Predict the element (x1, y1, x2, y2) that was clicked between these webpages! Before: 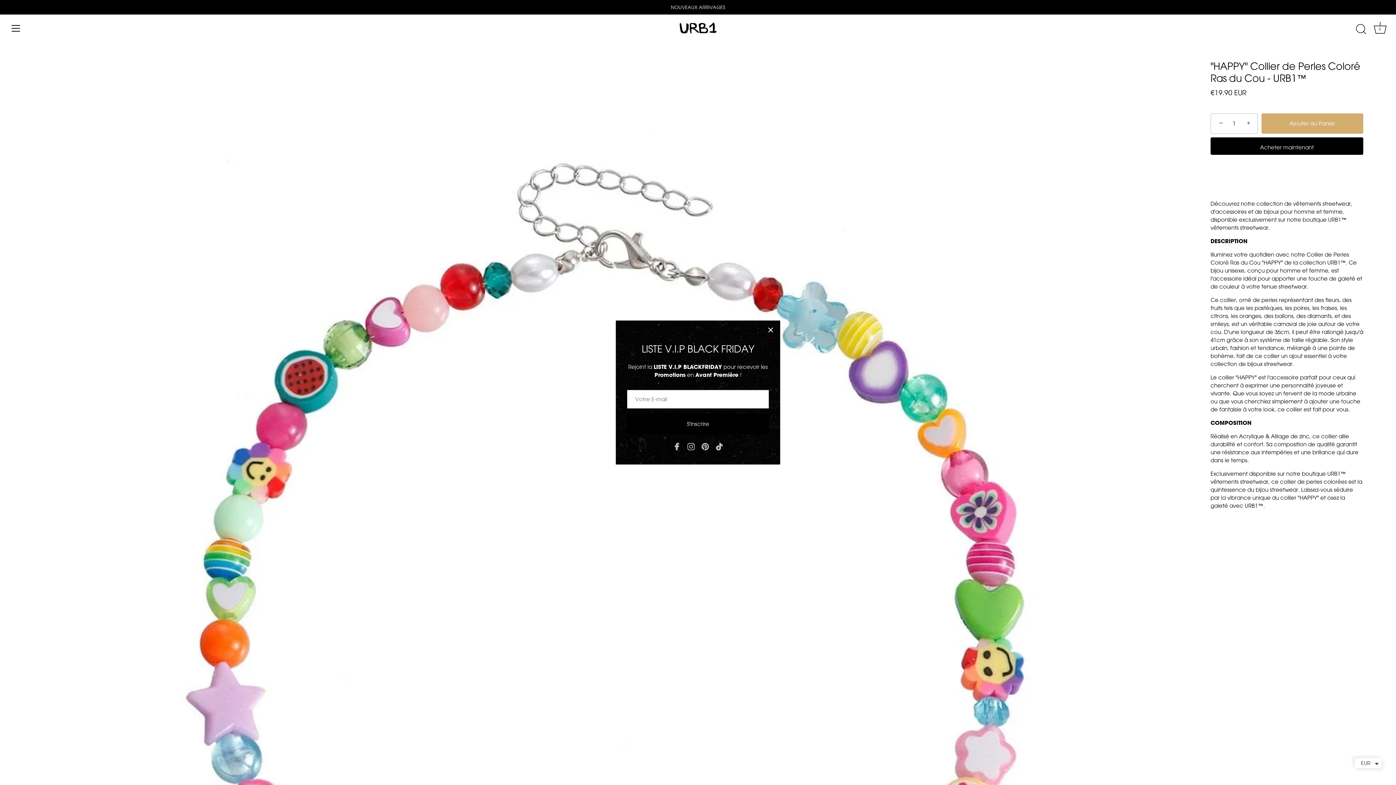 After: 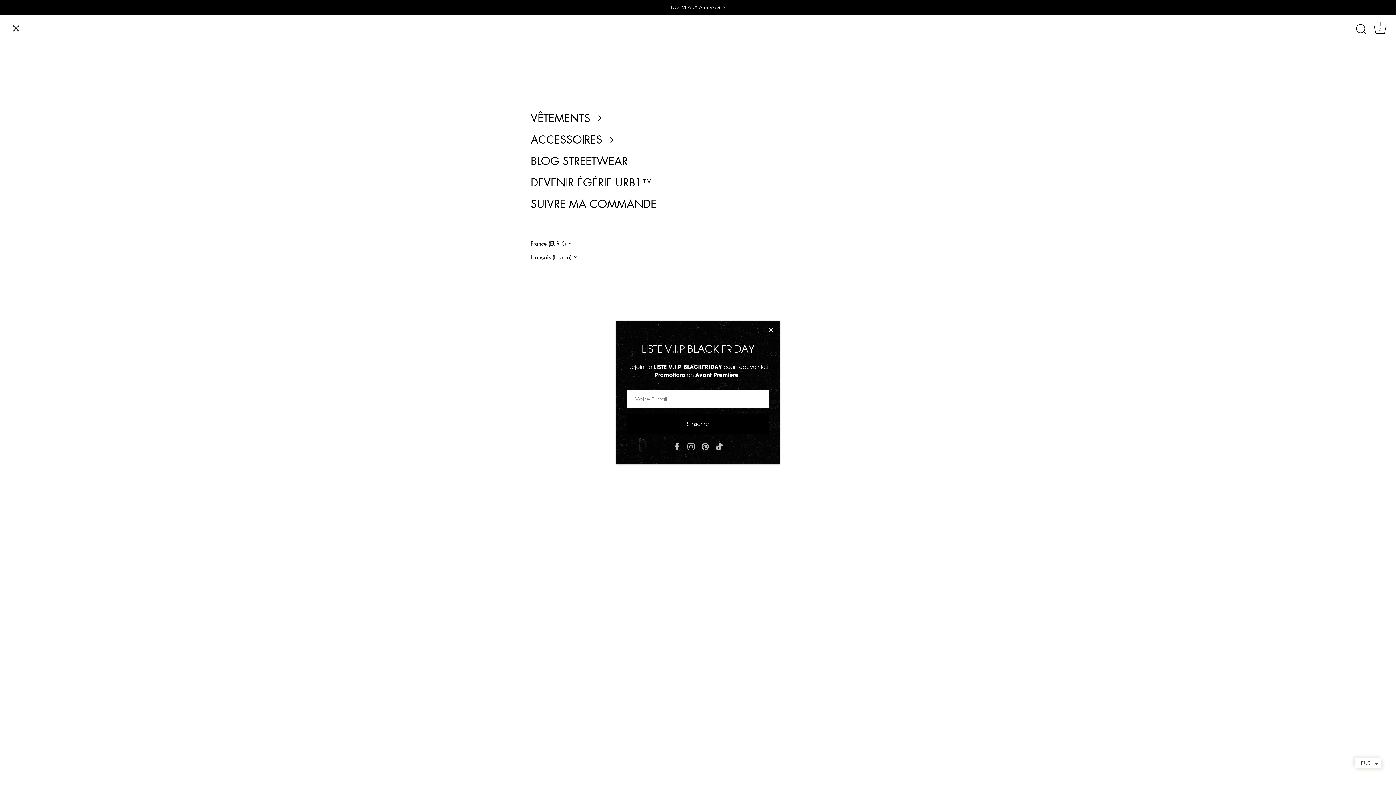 Action: bbox: (8, 20, 24, 36)